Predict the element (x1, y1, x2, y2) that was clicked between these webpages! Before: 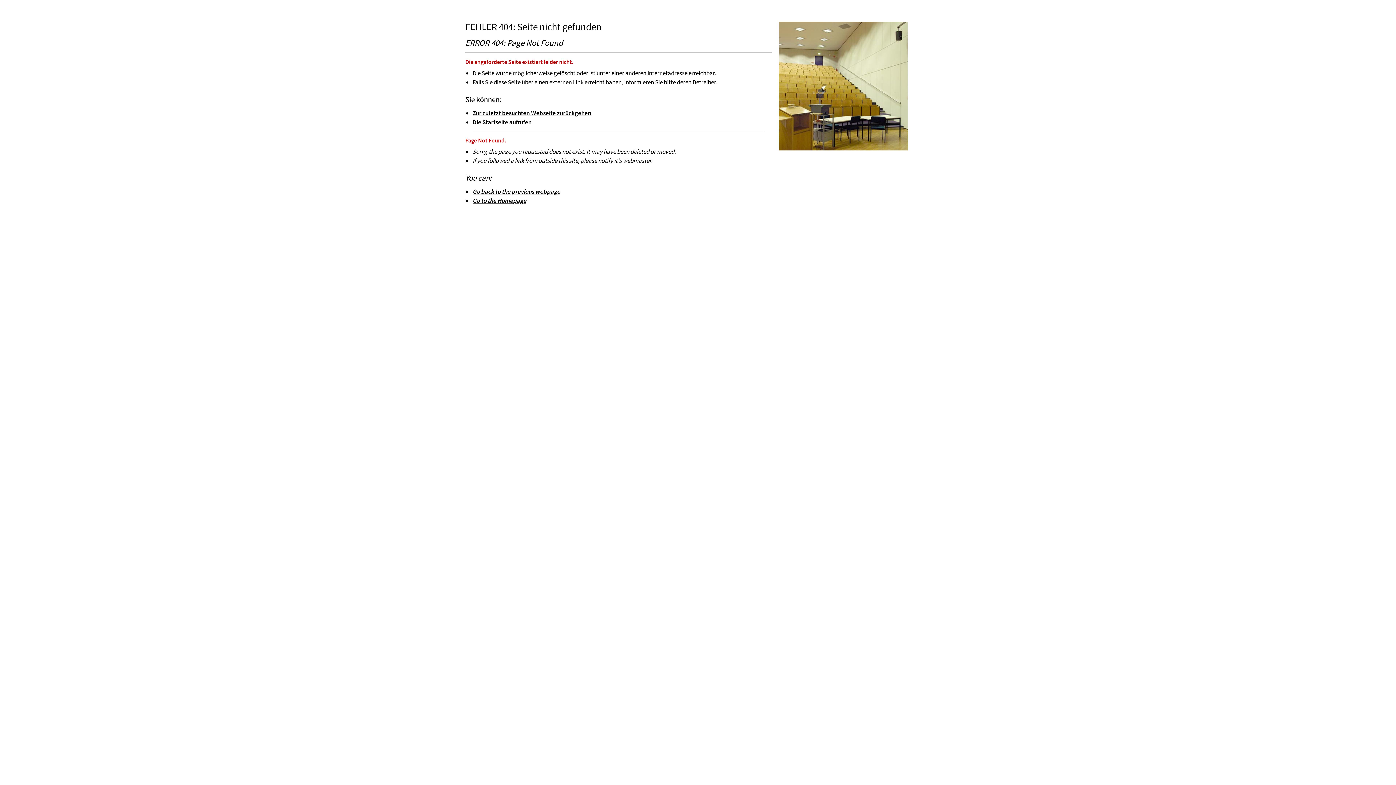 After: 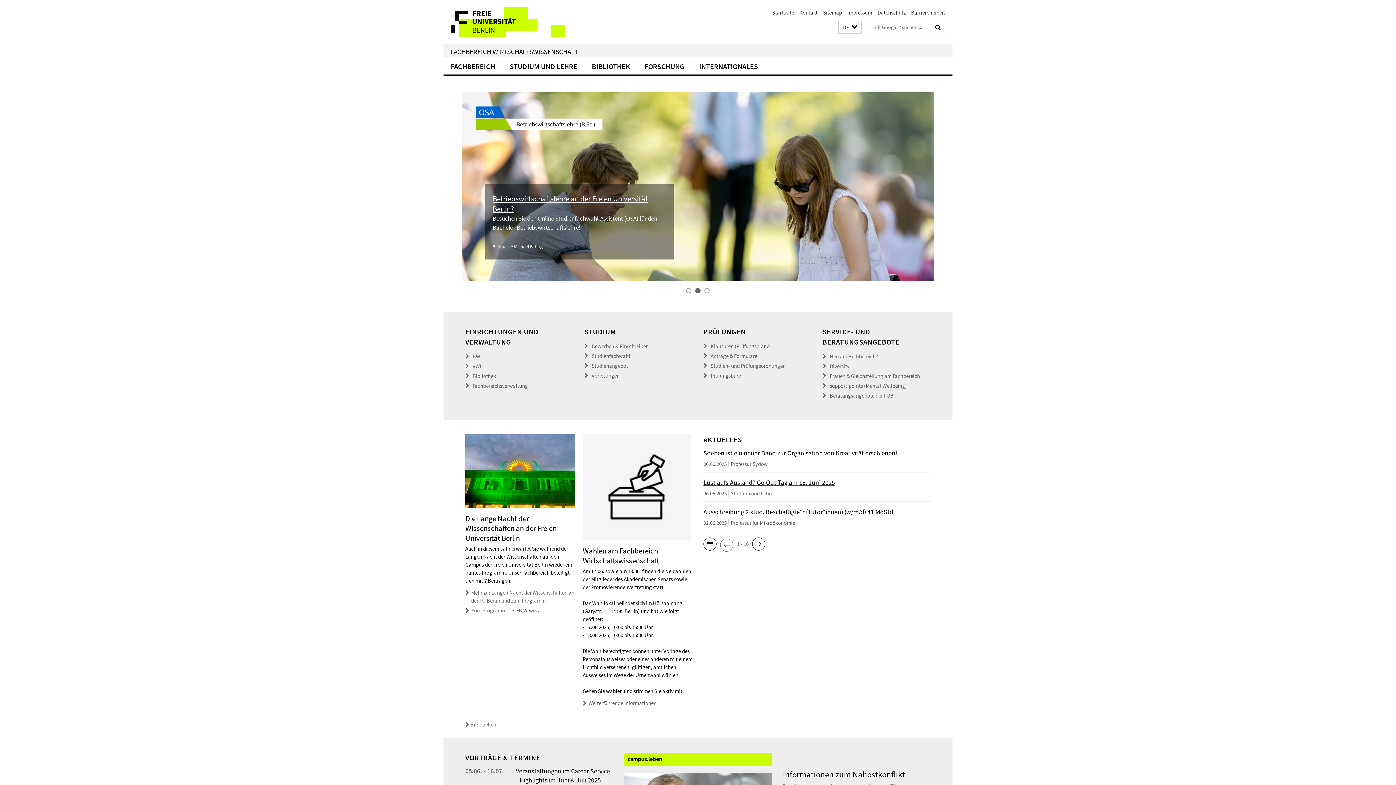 Action: bbox: (472, 196, 526, 204) label: Go to the Homepage